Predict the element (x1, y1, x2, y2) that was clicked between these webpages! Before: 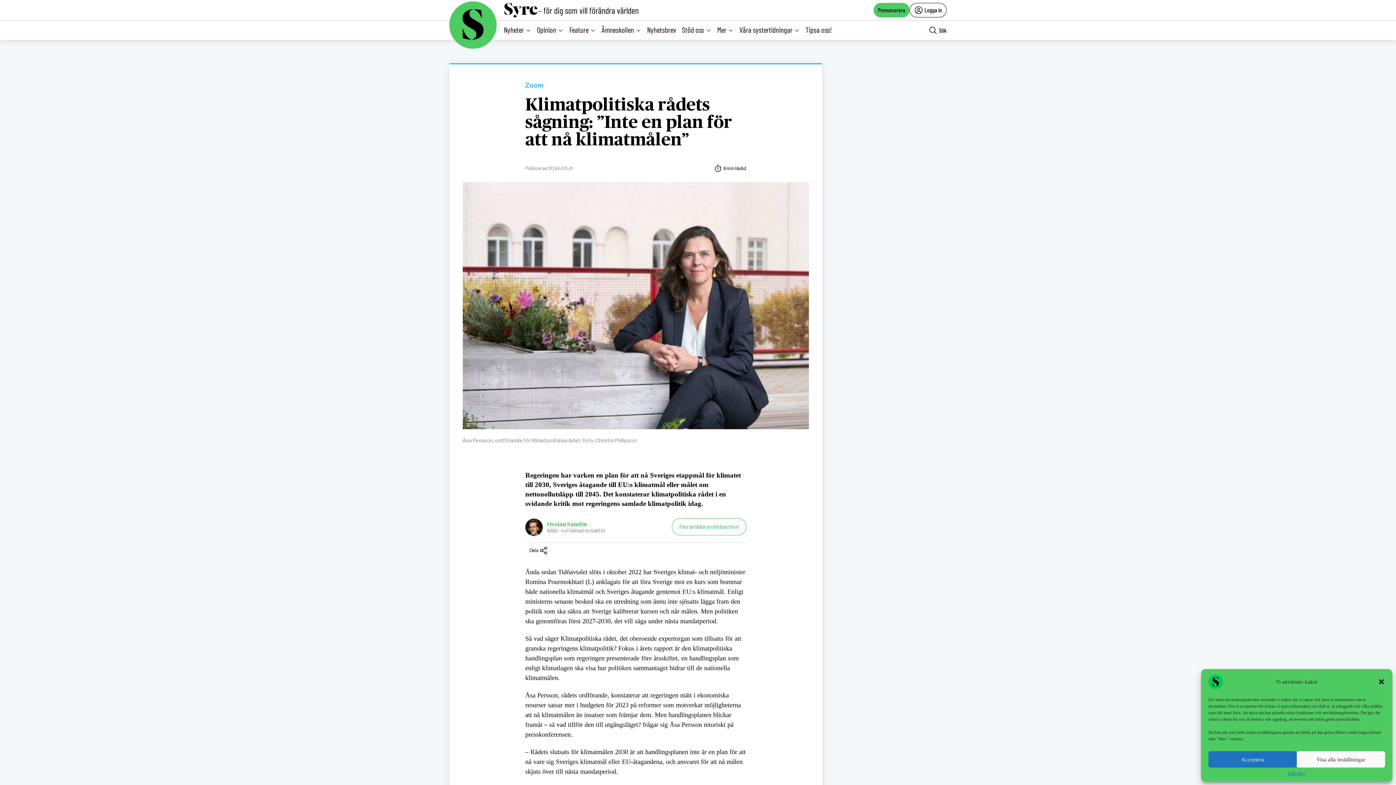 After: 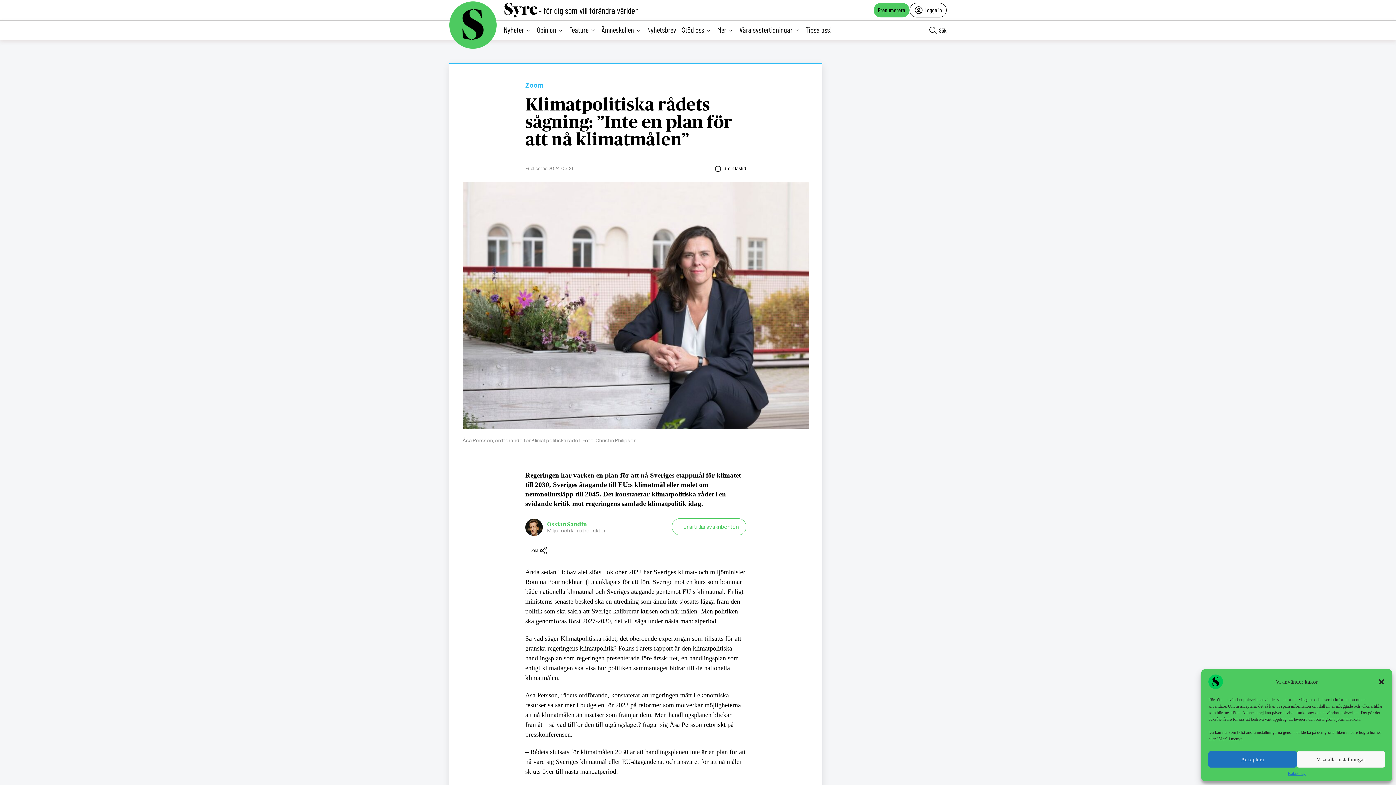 Action: bbox: (525, 96, 732, 149) label: Klimatpolitiska rådets sågning: ”Inte en plan för att nå klimatmålen”